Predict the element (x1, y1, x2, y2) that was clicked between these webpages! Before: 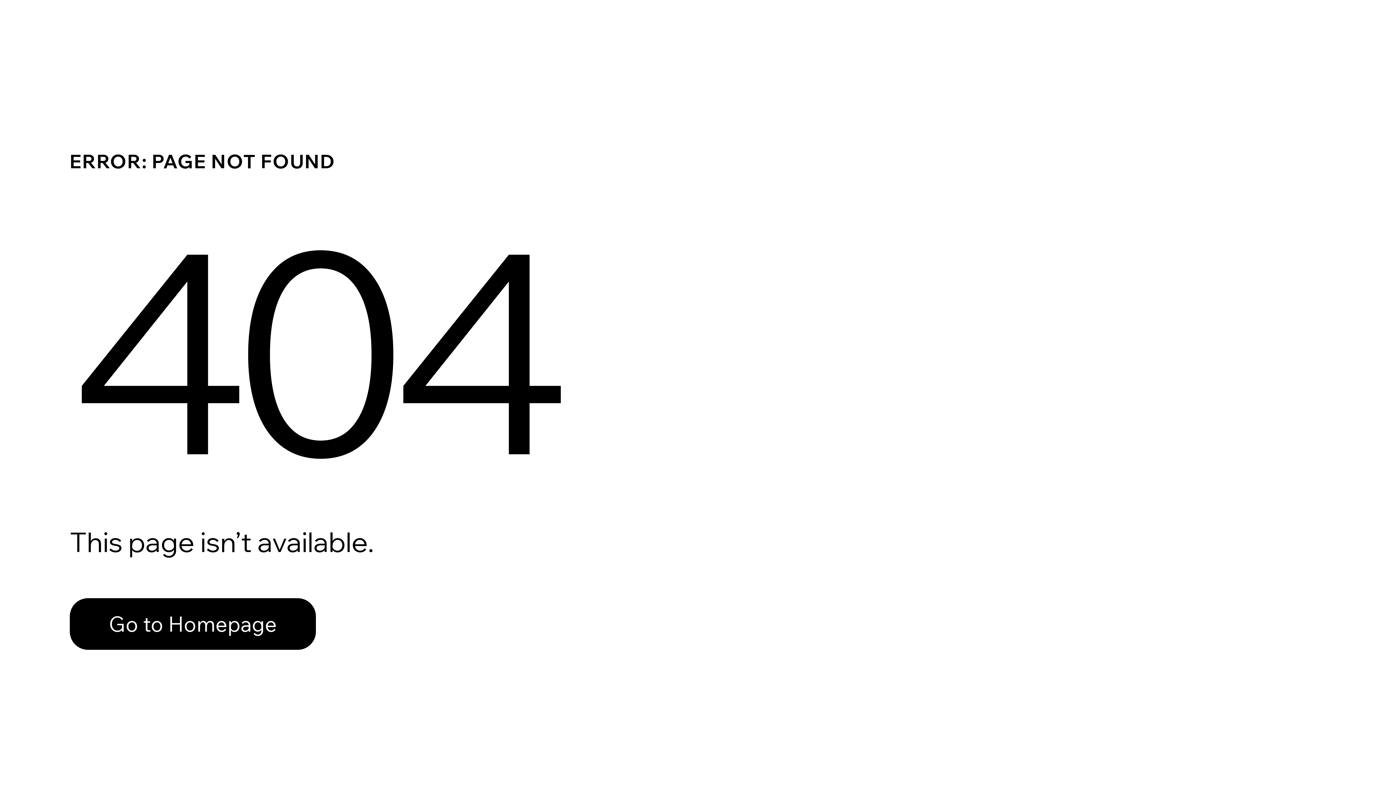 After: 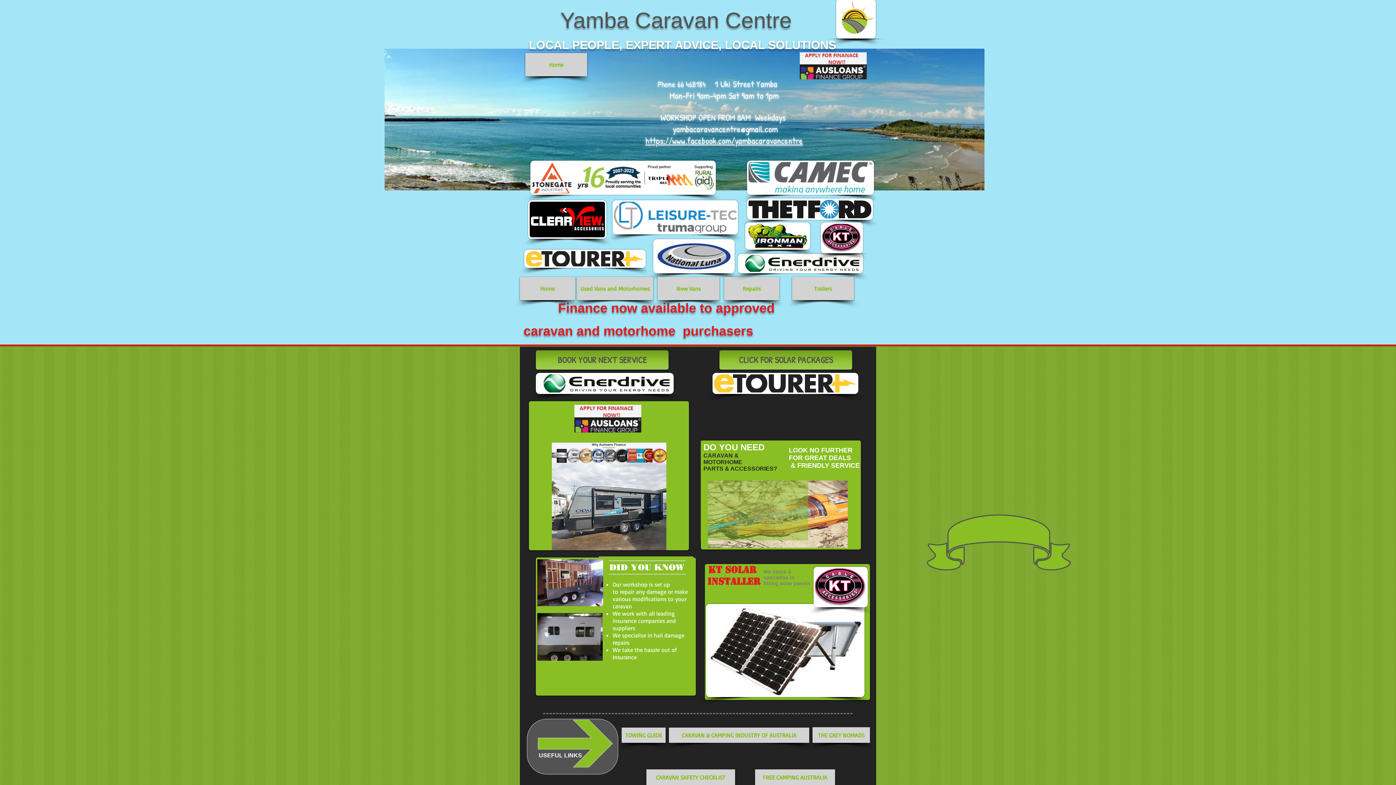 Action: label: Go to Homepage bbox: (69, 582, 768, 659)